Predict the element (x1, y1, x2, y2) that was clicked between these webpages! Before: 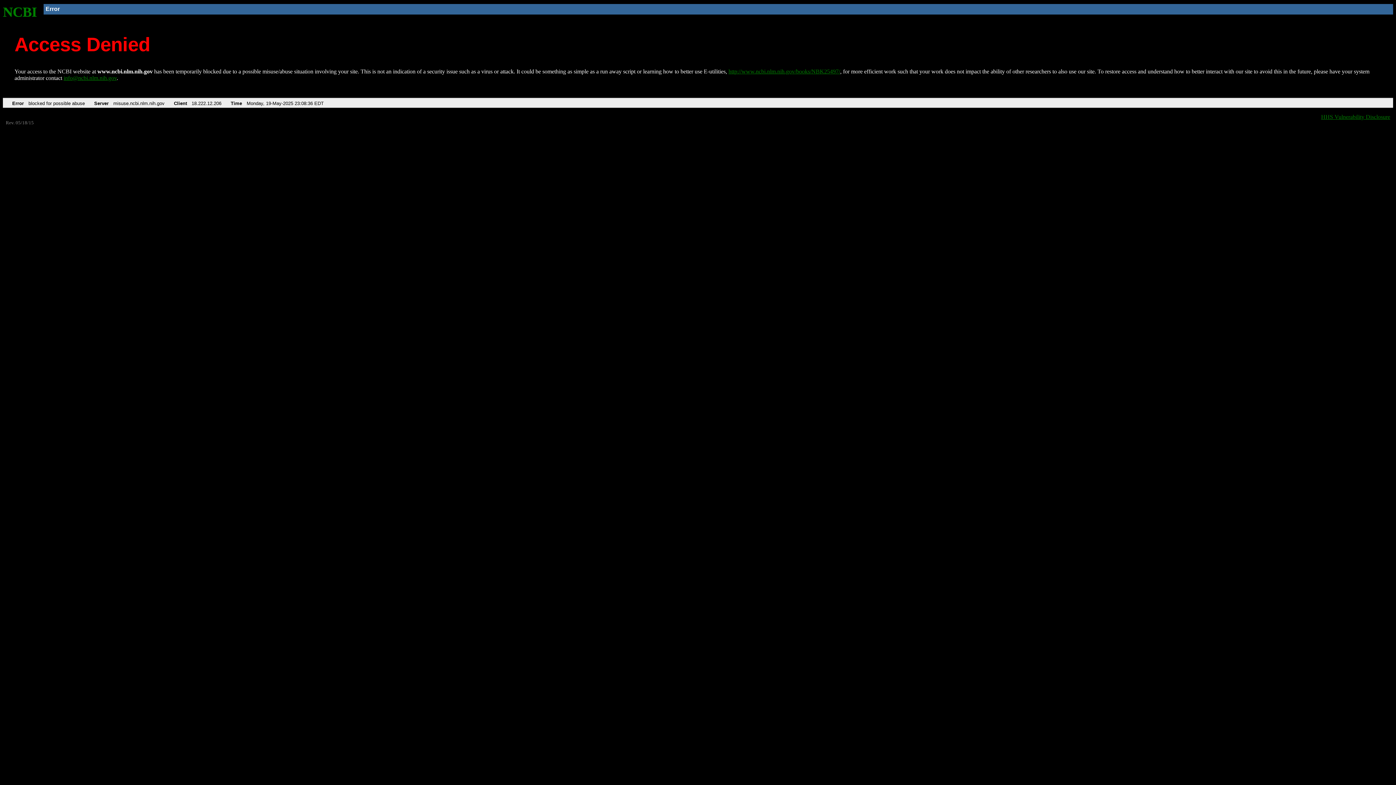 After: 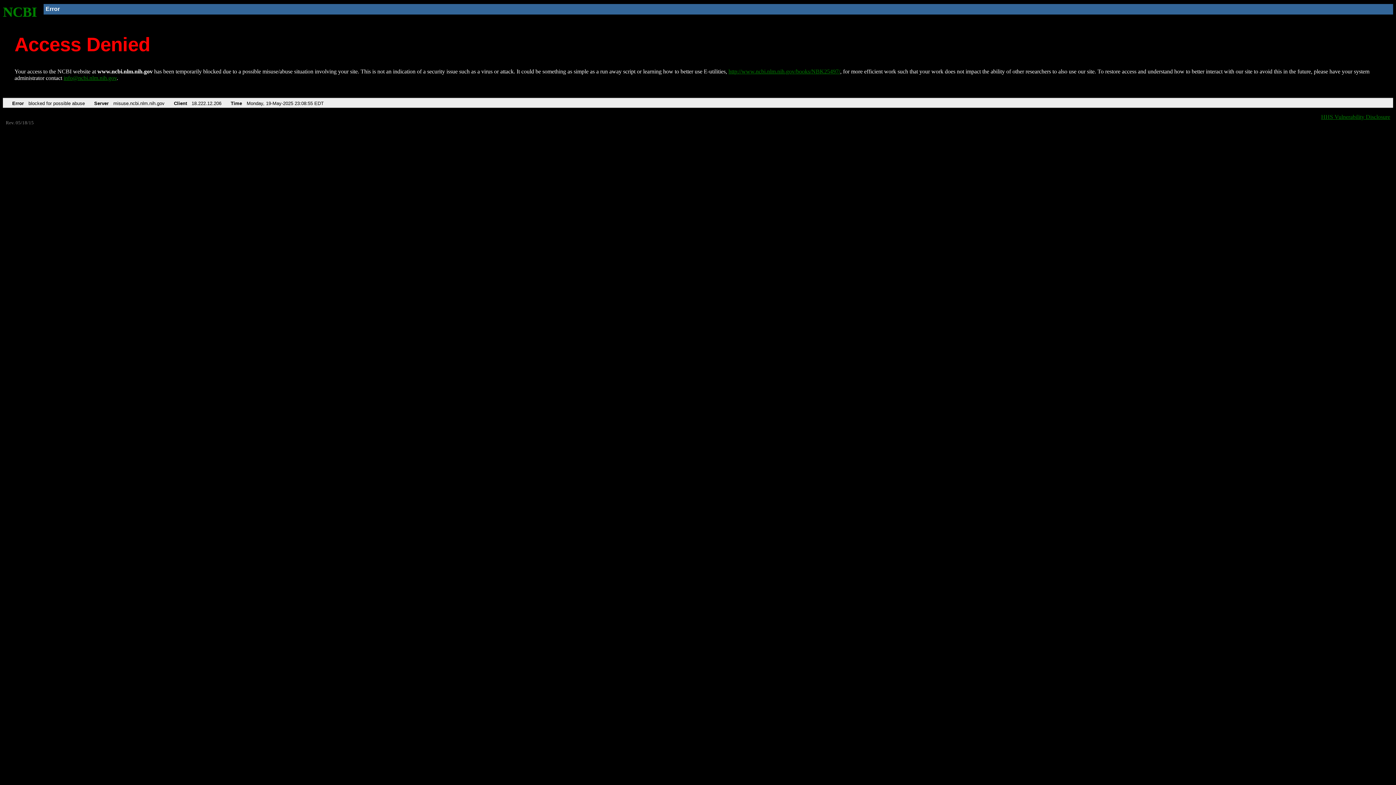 Action: bbox: (2, 4, 37, 19) label: NCBI